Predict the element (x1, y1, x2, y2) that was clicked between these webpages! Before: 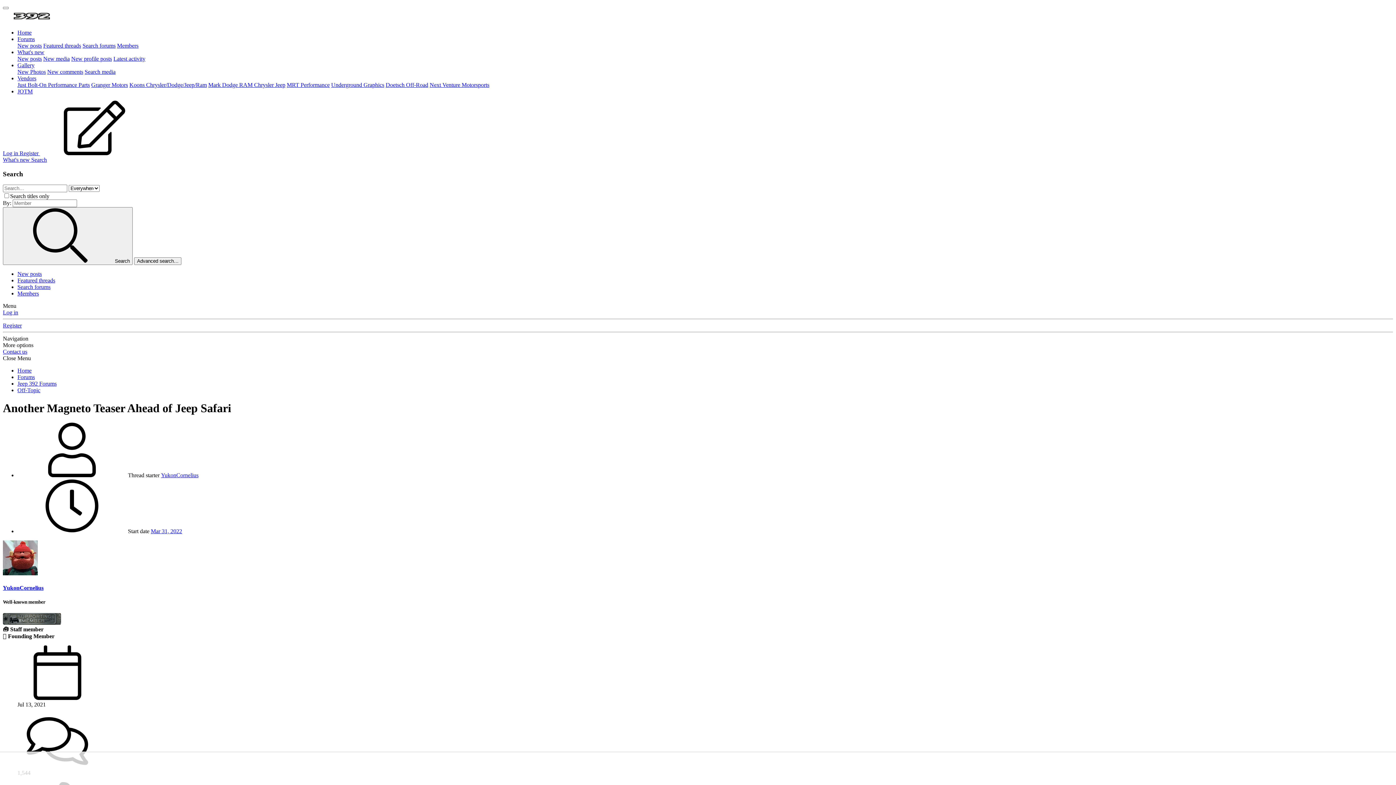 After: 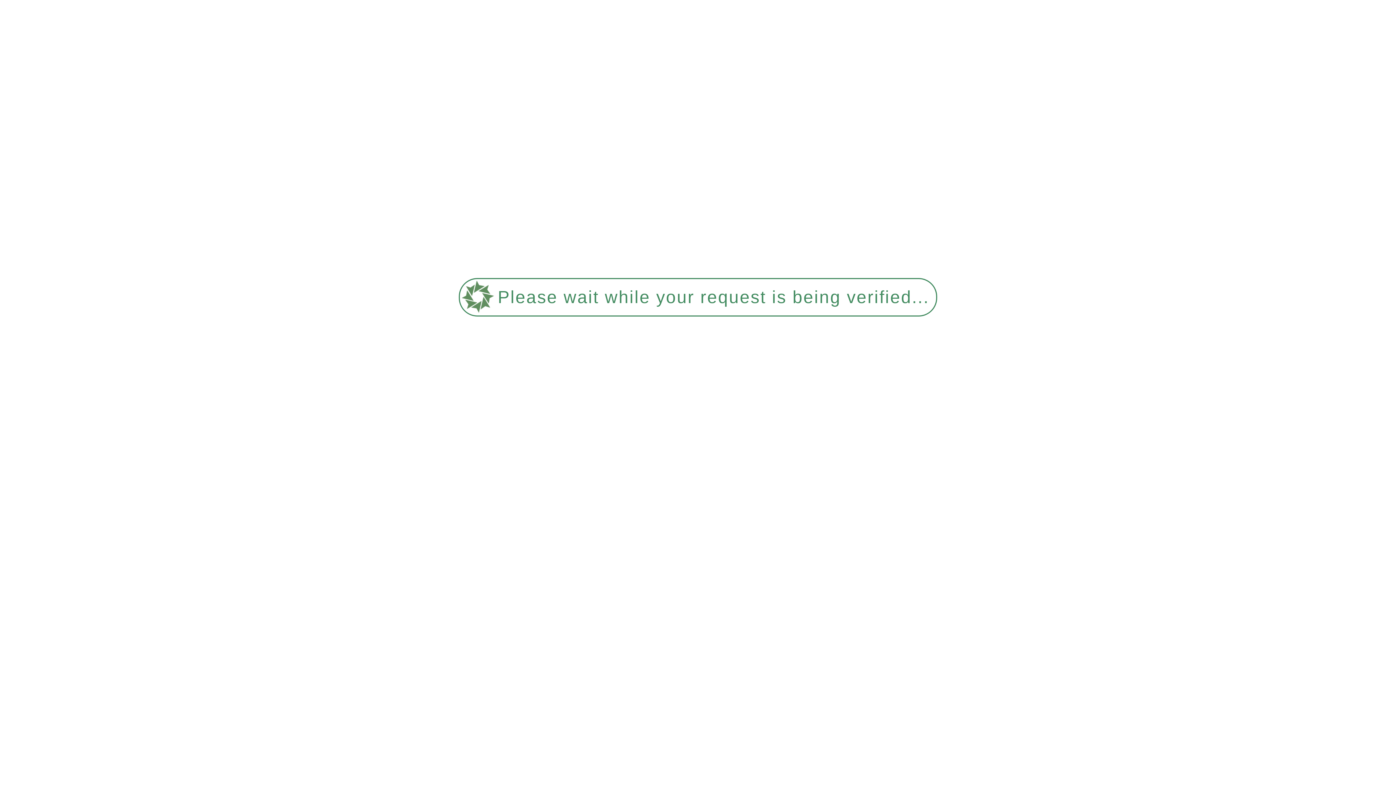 Action: bbox: (385, 81, 428, 88) label: Doetsch Off-Road